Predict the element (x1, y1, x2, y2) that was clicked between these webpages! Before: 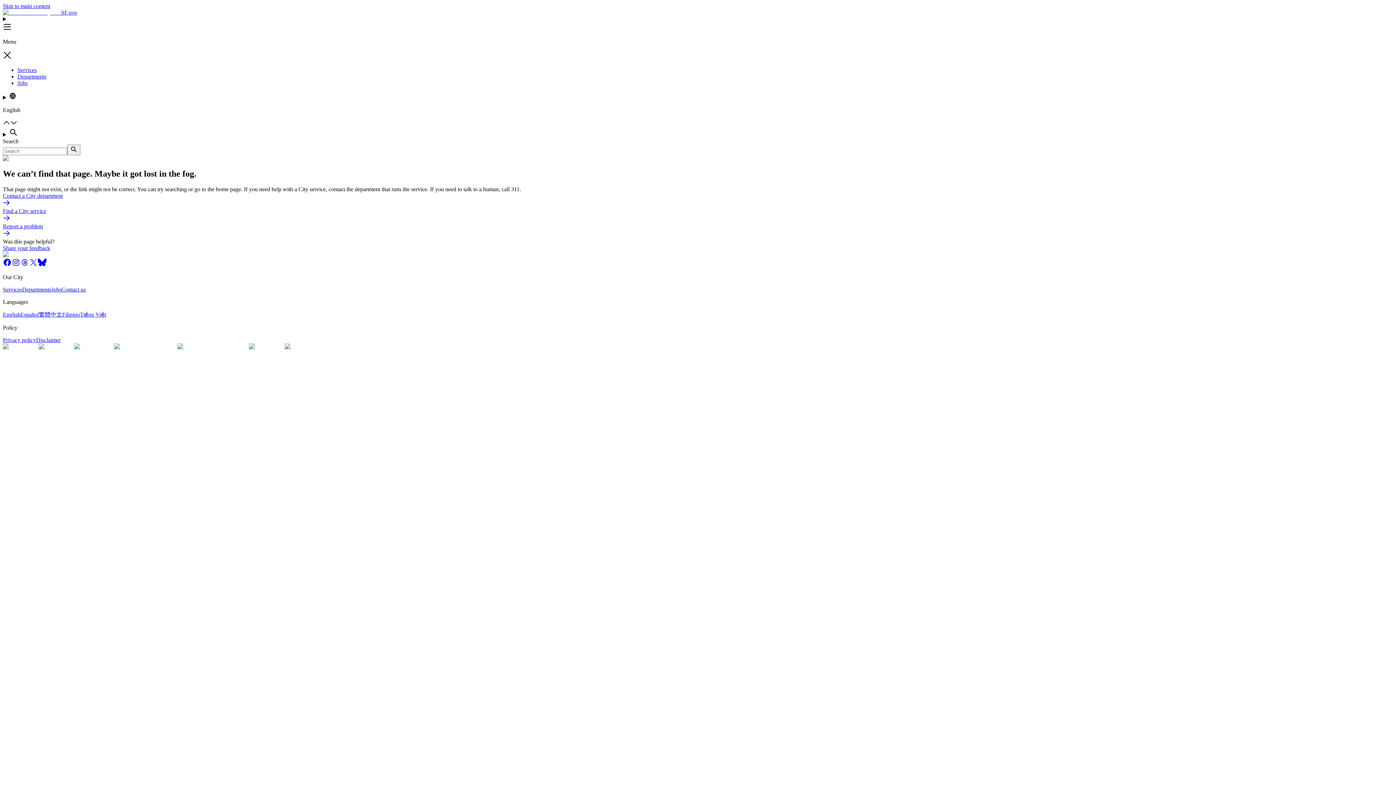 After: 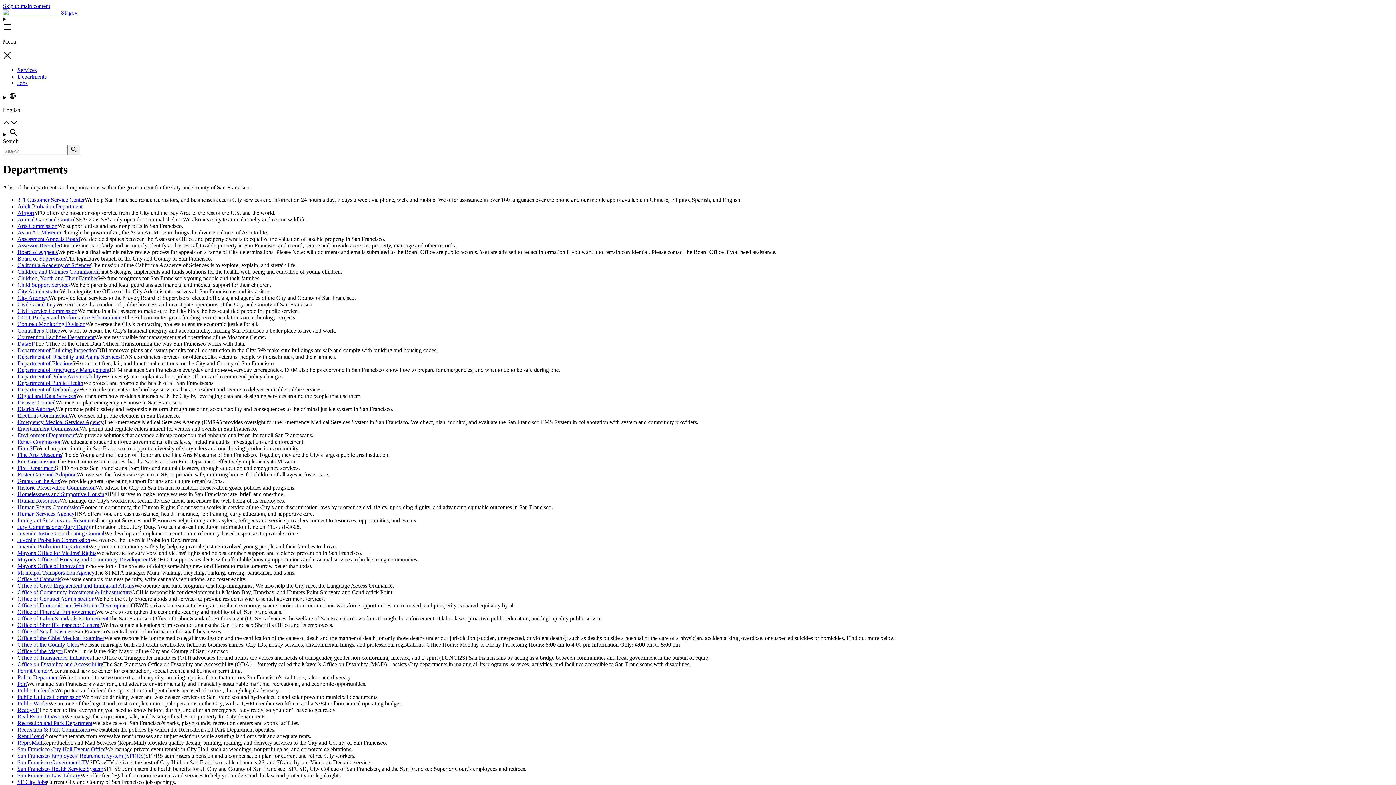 Action: bbox: (17, 73, 46, 79) label: Departments